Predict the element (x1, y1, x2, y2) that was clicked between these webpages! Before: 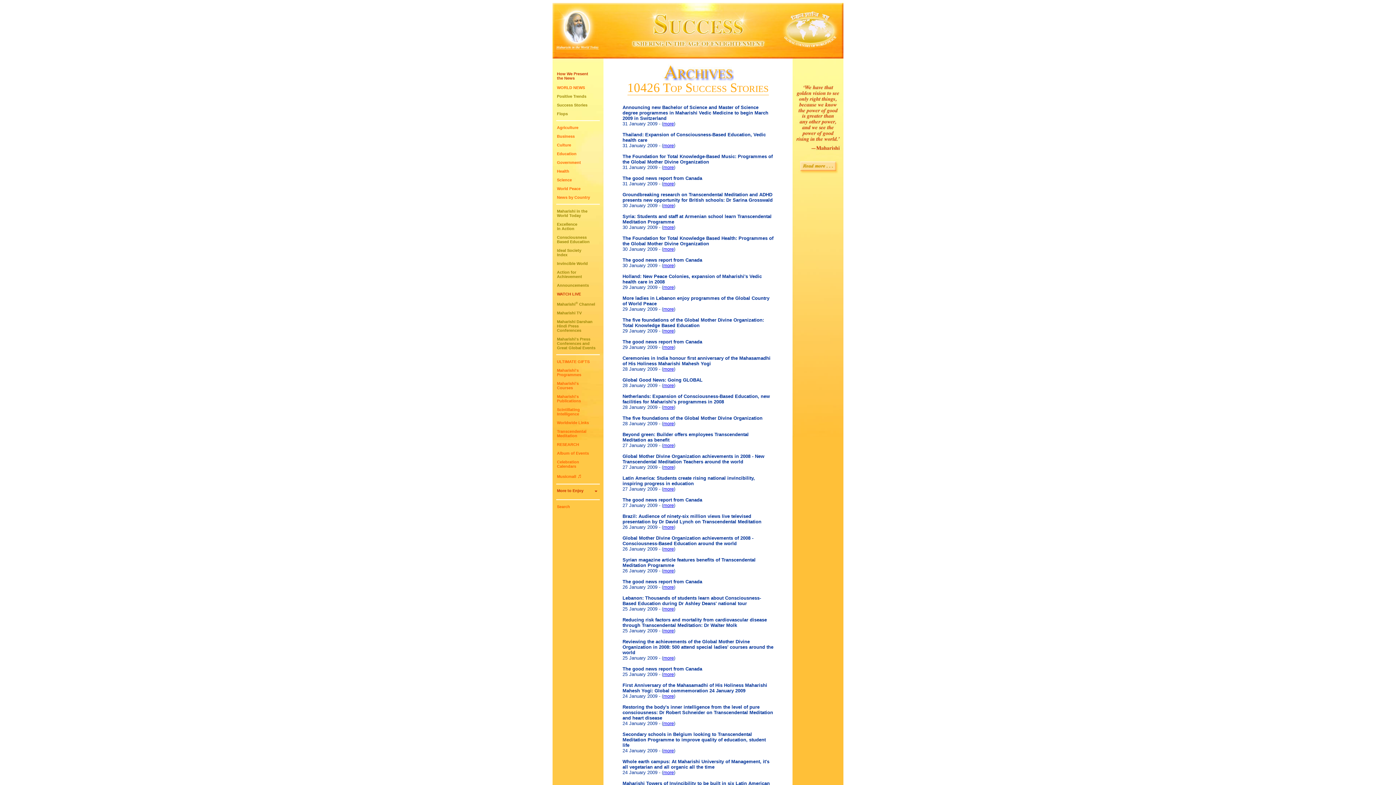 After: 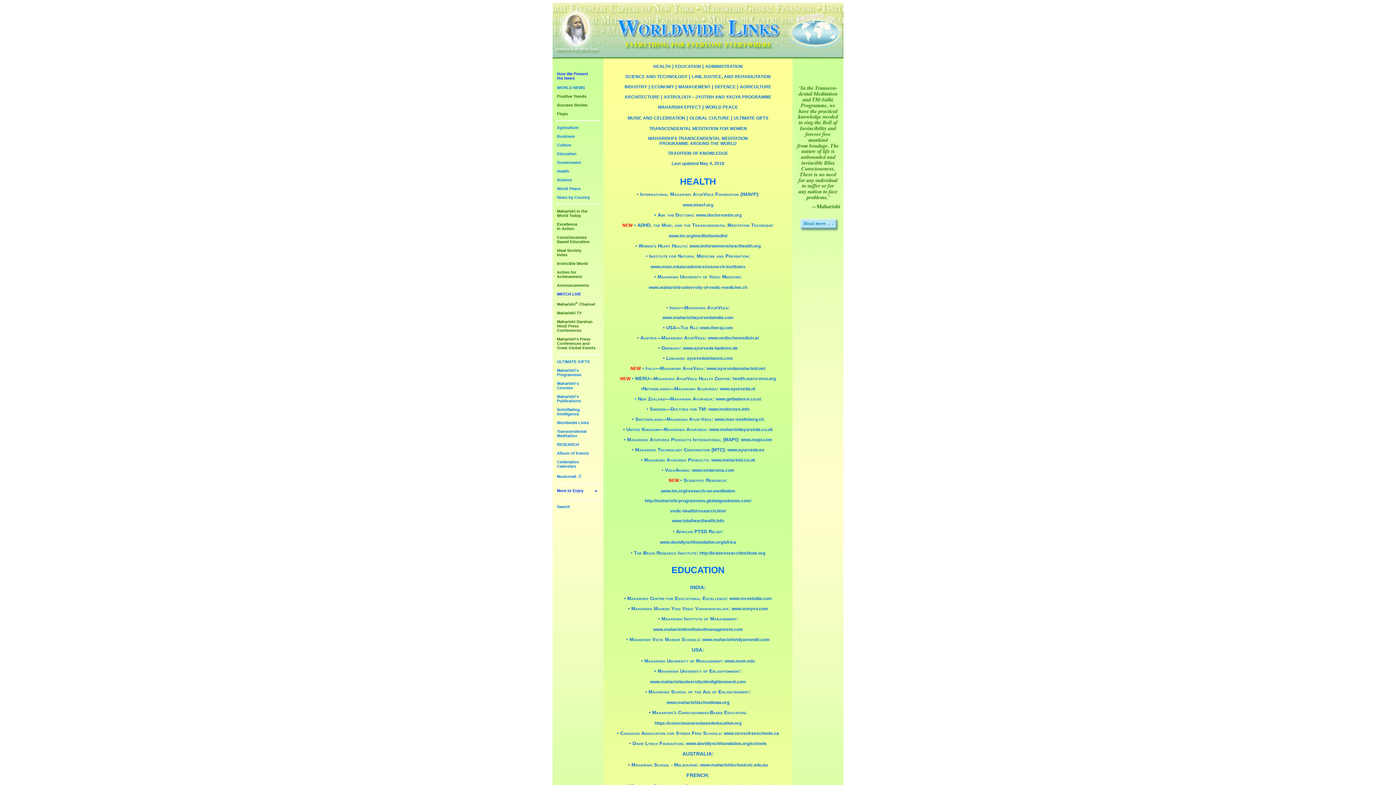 Action: label: Worldwide Links bbox: (557, 420, 589, 424)